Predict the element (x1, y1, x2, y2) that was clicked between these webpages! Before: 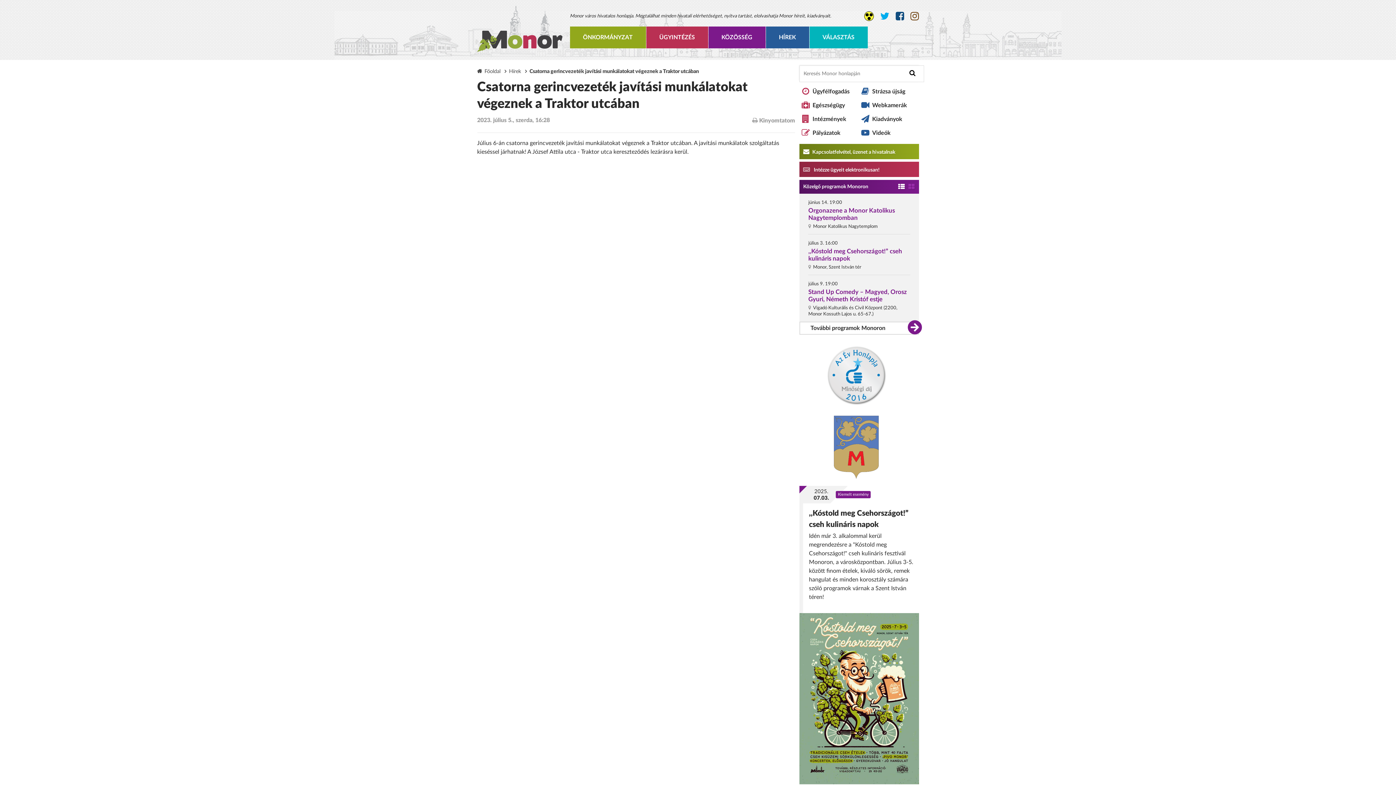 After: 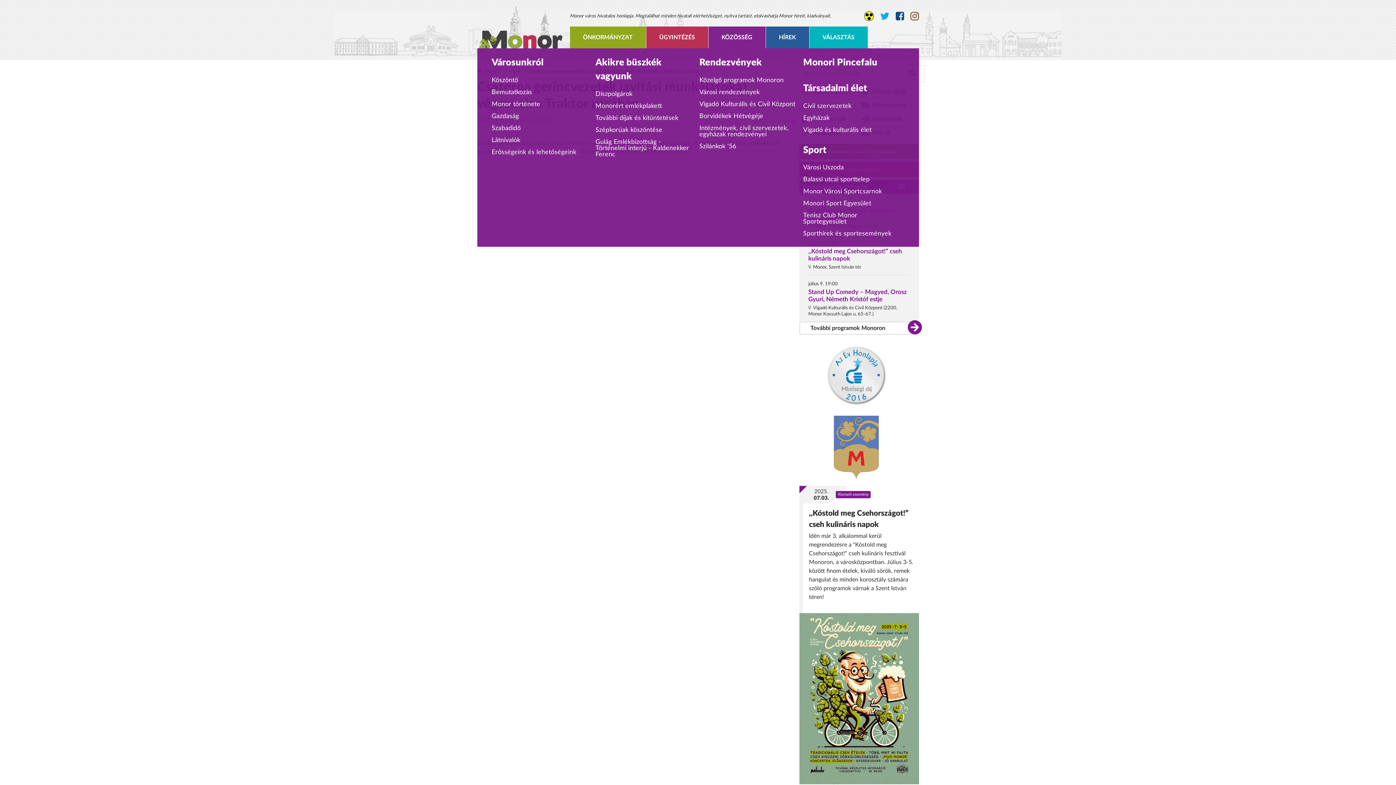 Action: bbox: (708, 26, 765, 48) label: KÖZÖSSÉG